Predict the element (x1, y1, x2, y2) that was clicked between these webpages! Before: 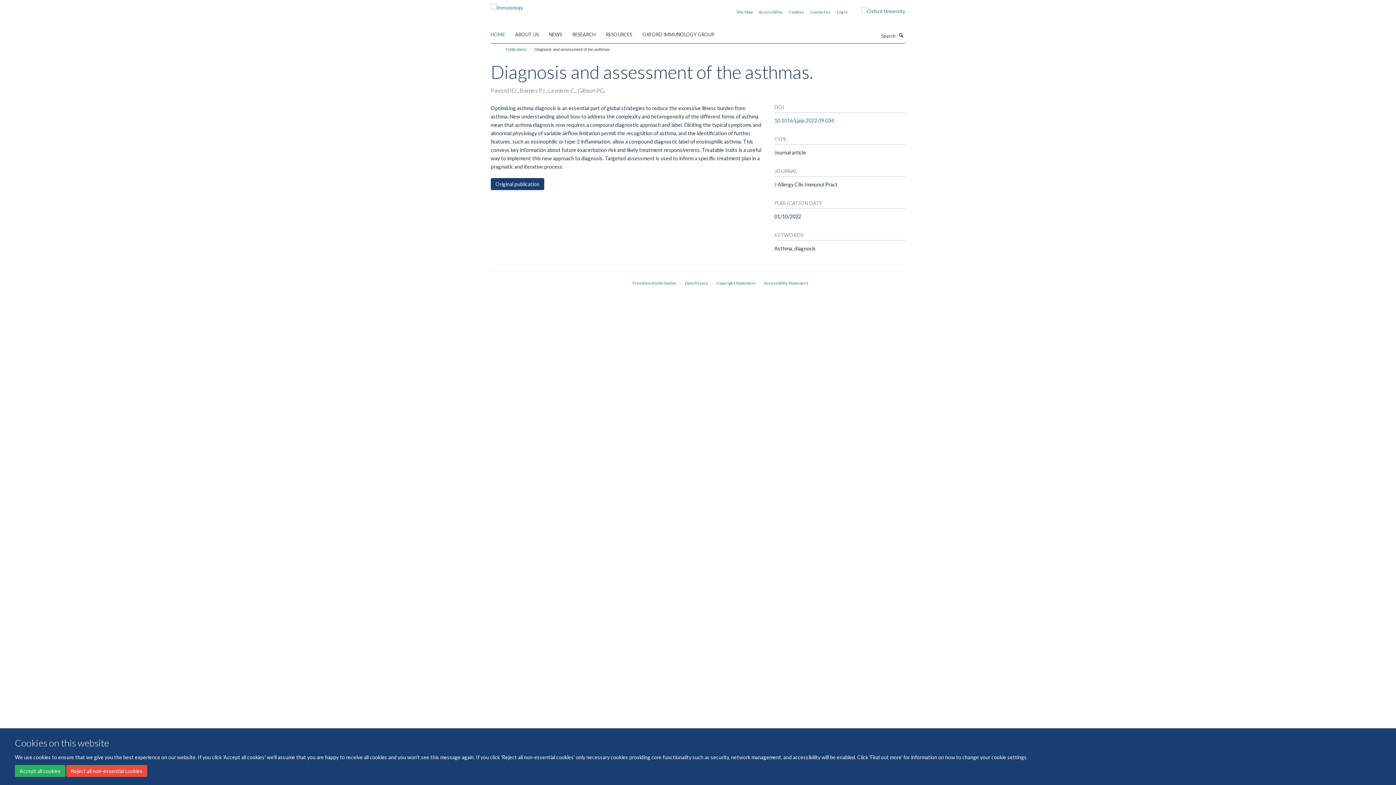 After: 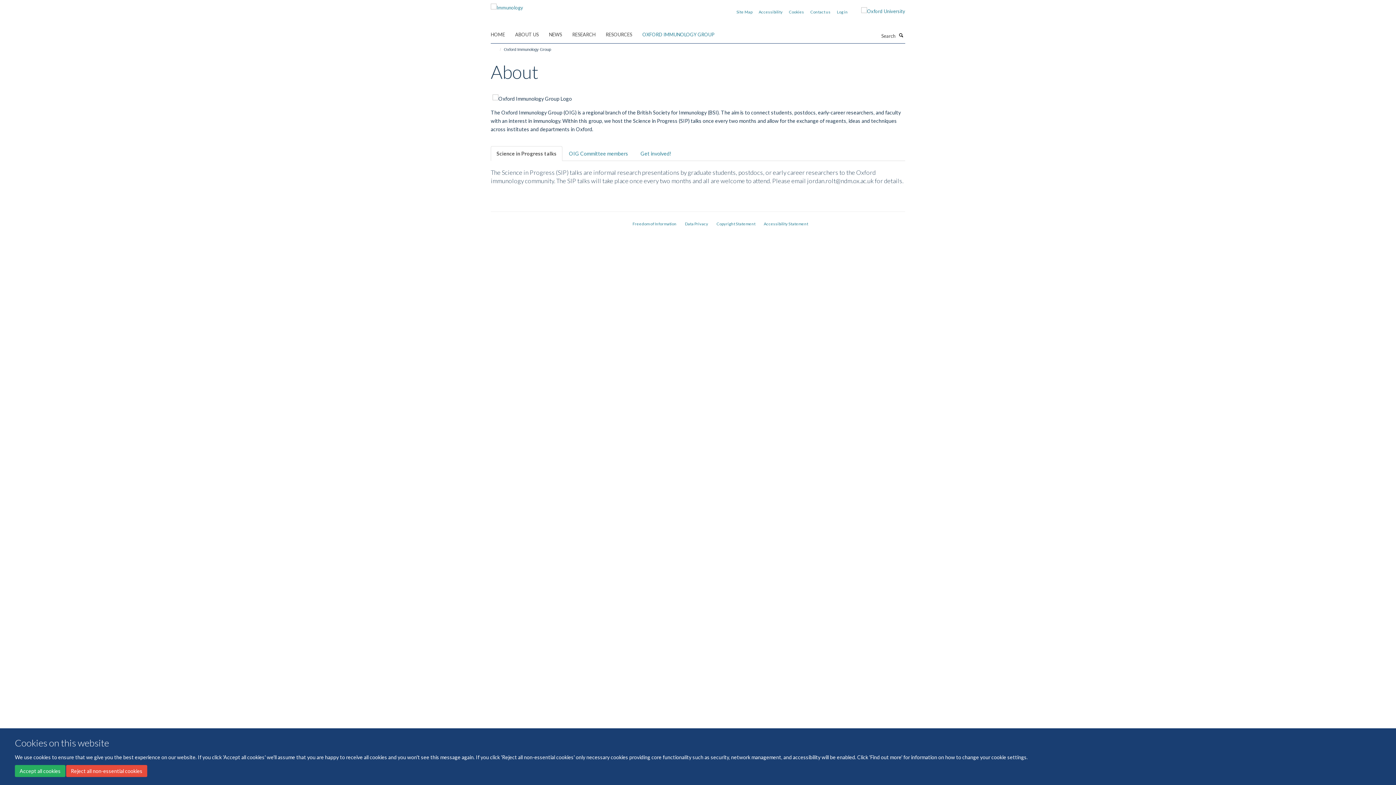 Action: bbox: (642, 29, 723, 40) label: OXFORD IMMUNOLOGY GROUP